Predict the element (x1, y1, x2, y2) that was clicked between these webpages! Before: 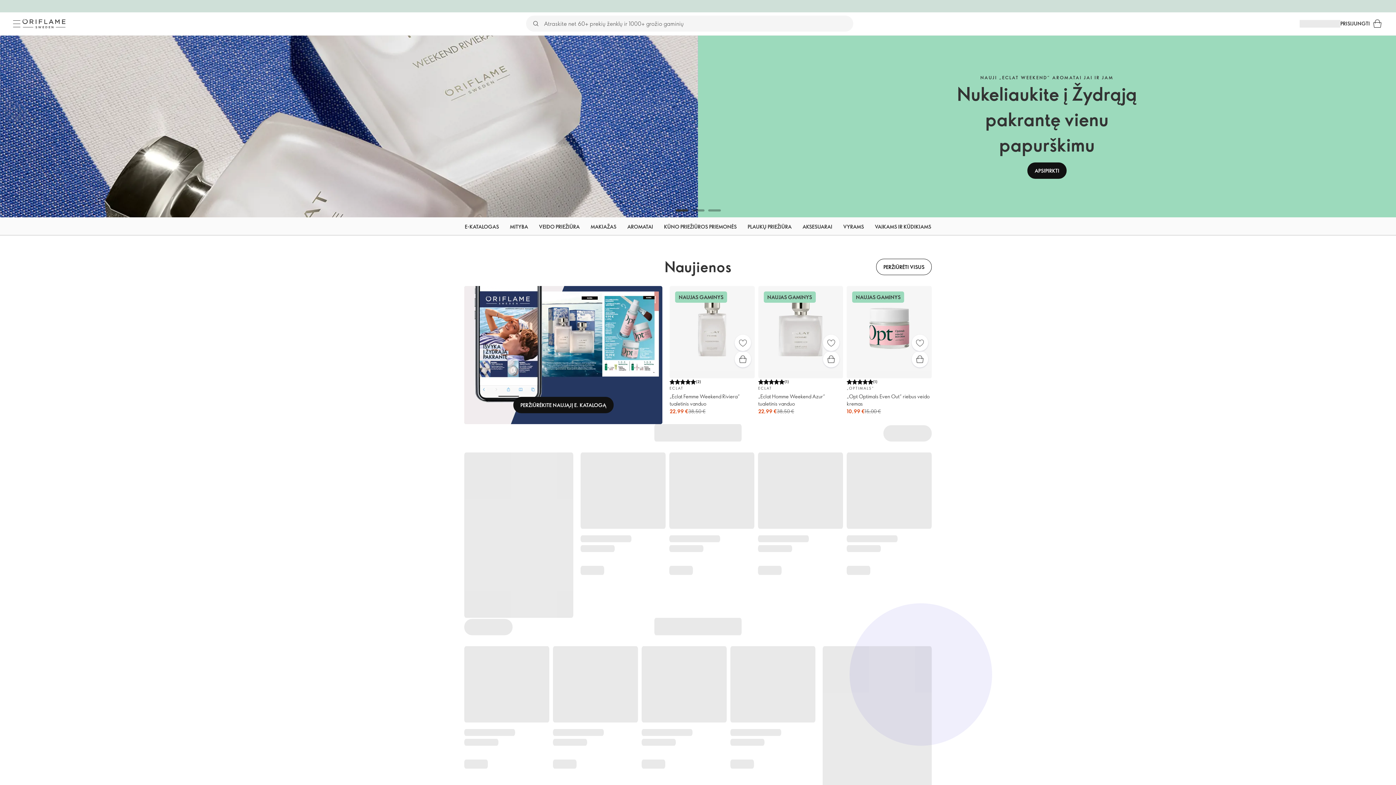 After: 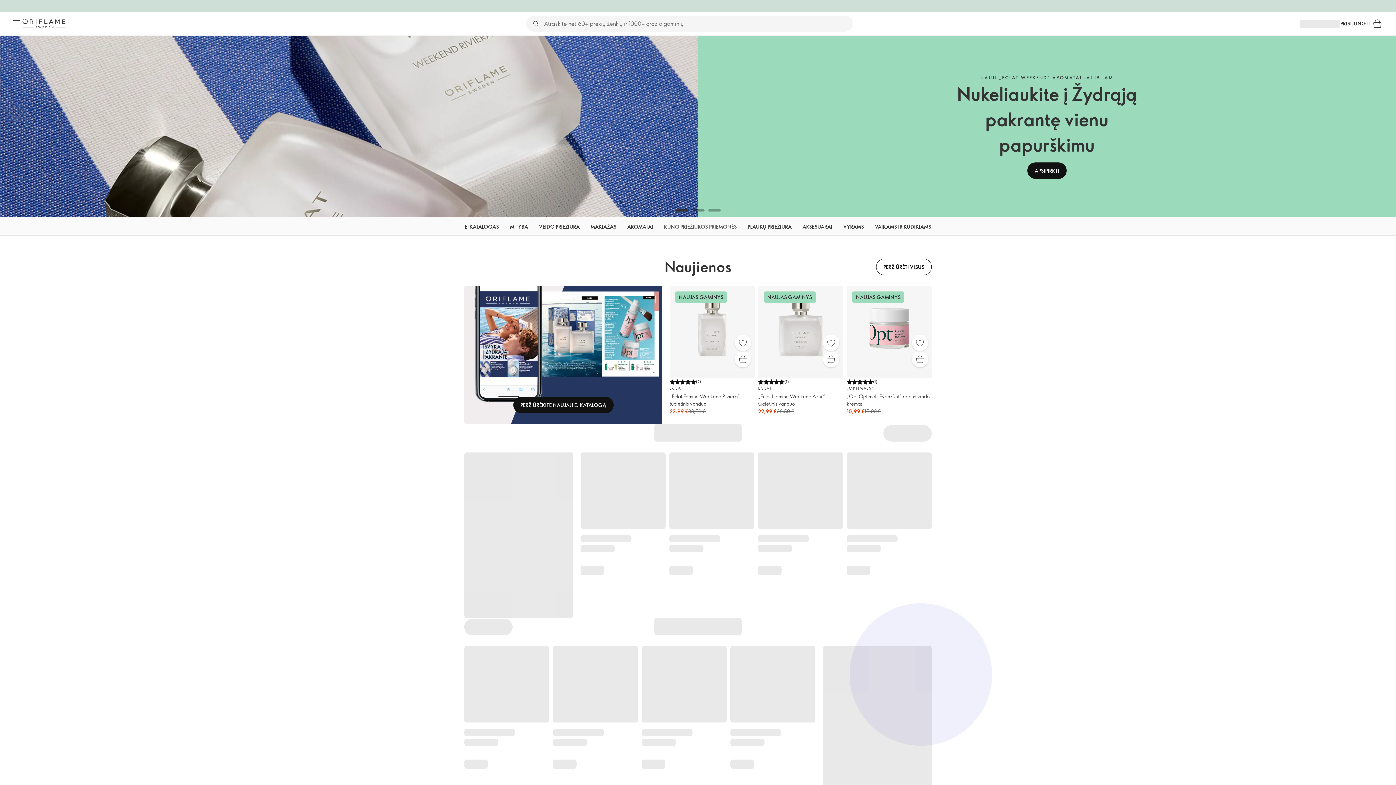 Action: label: KŪNO PRIEŽIŪROS PRIEMONĖS bbox: (664, 217, 736, 236)